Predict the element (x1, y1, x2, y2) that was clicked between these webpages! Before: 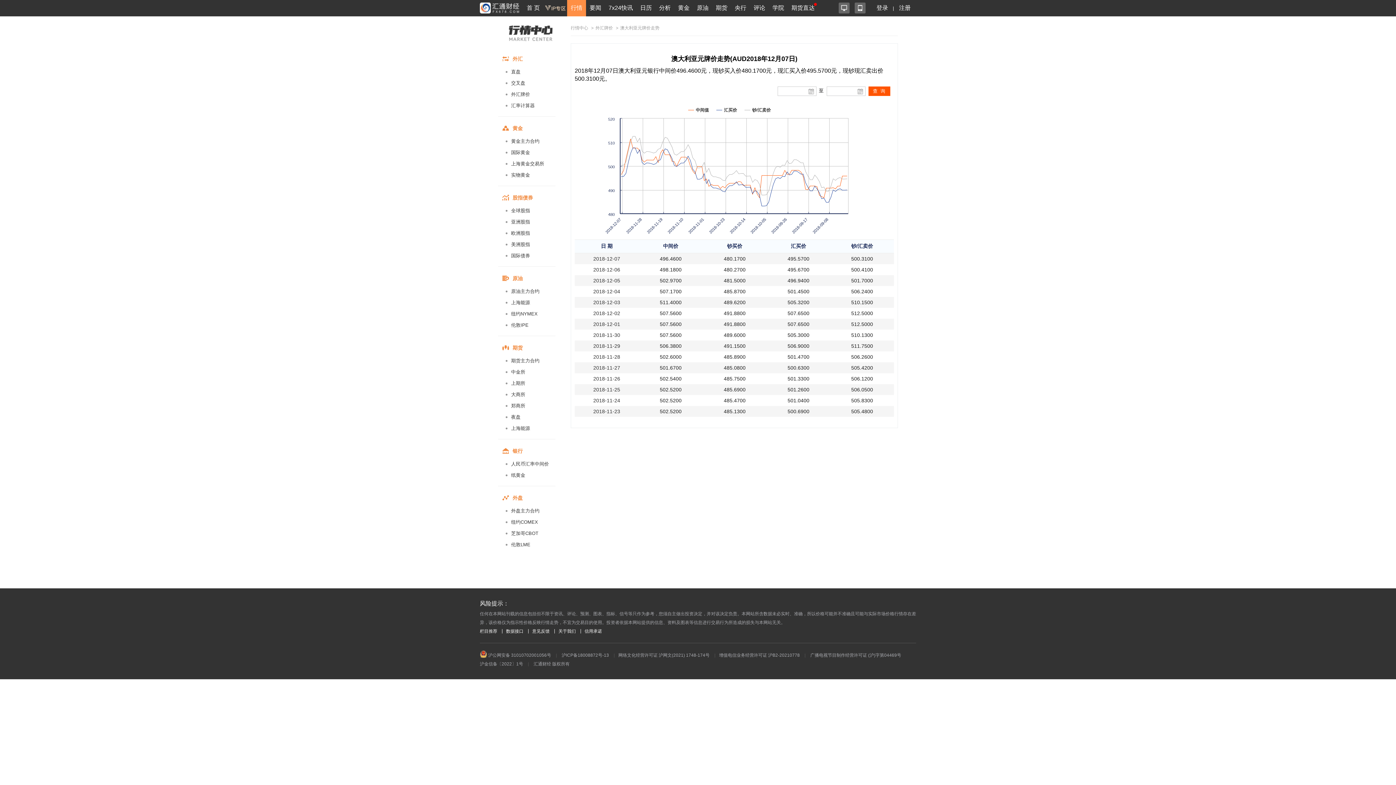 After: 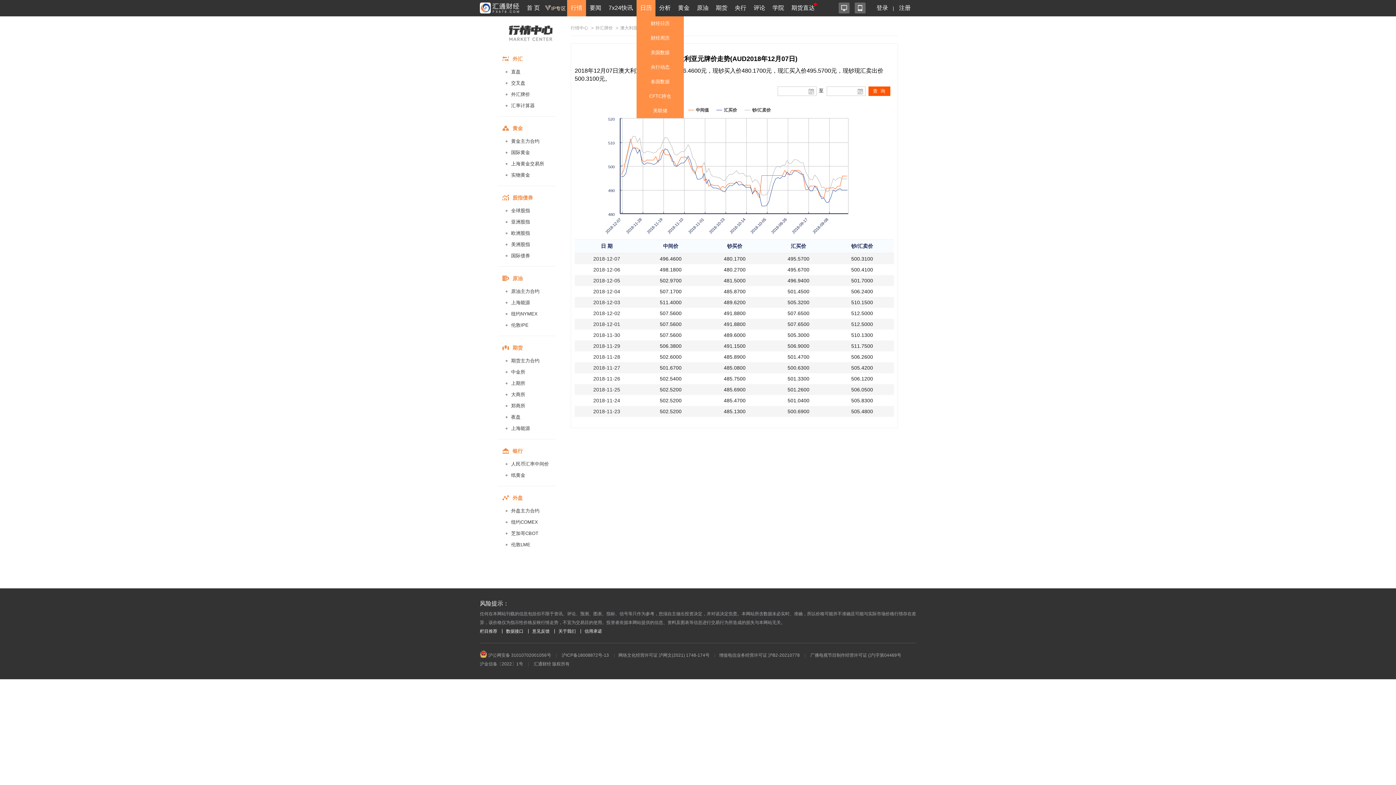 Action: label: 日历 bbox: (638, 0, 653, 16)